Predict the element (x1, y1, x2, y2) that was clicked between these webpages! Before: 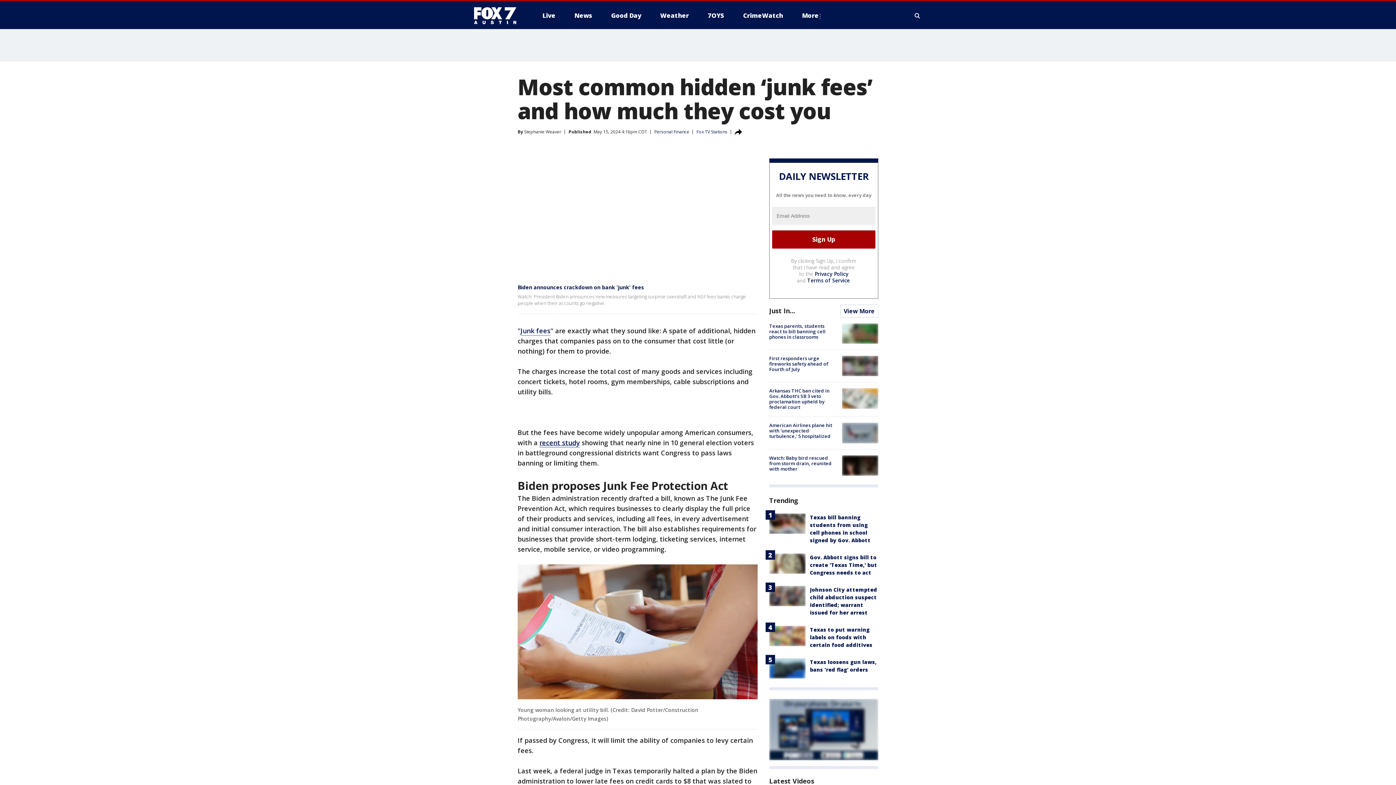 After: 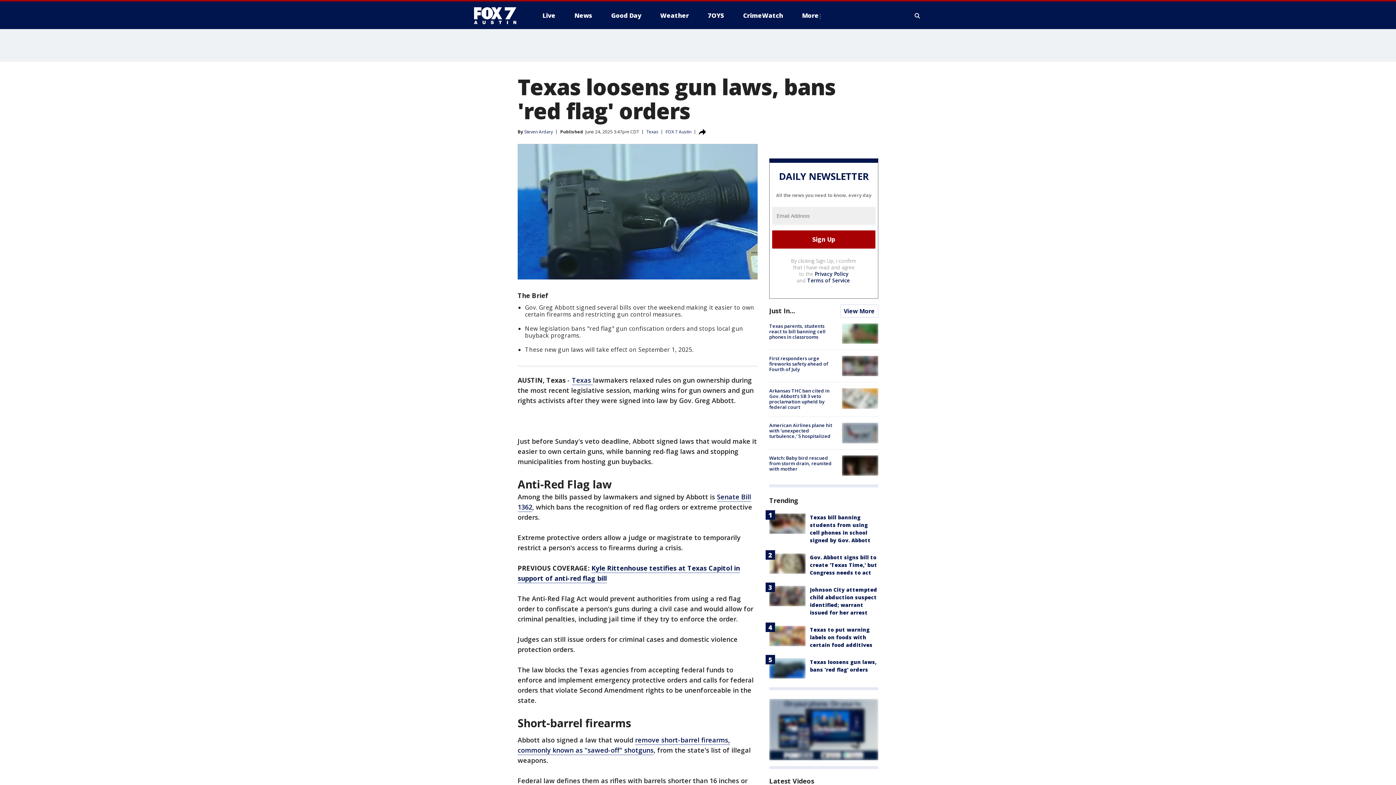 Action: bbox: (769, 658, 805, 678)